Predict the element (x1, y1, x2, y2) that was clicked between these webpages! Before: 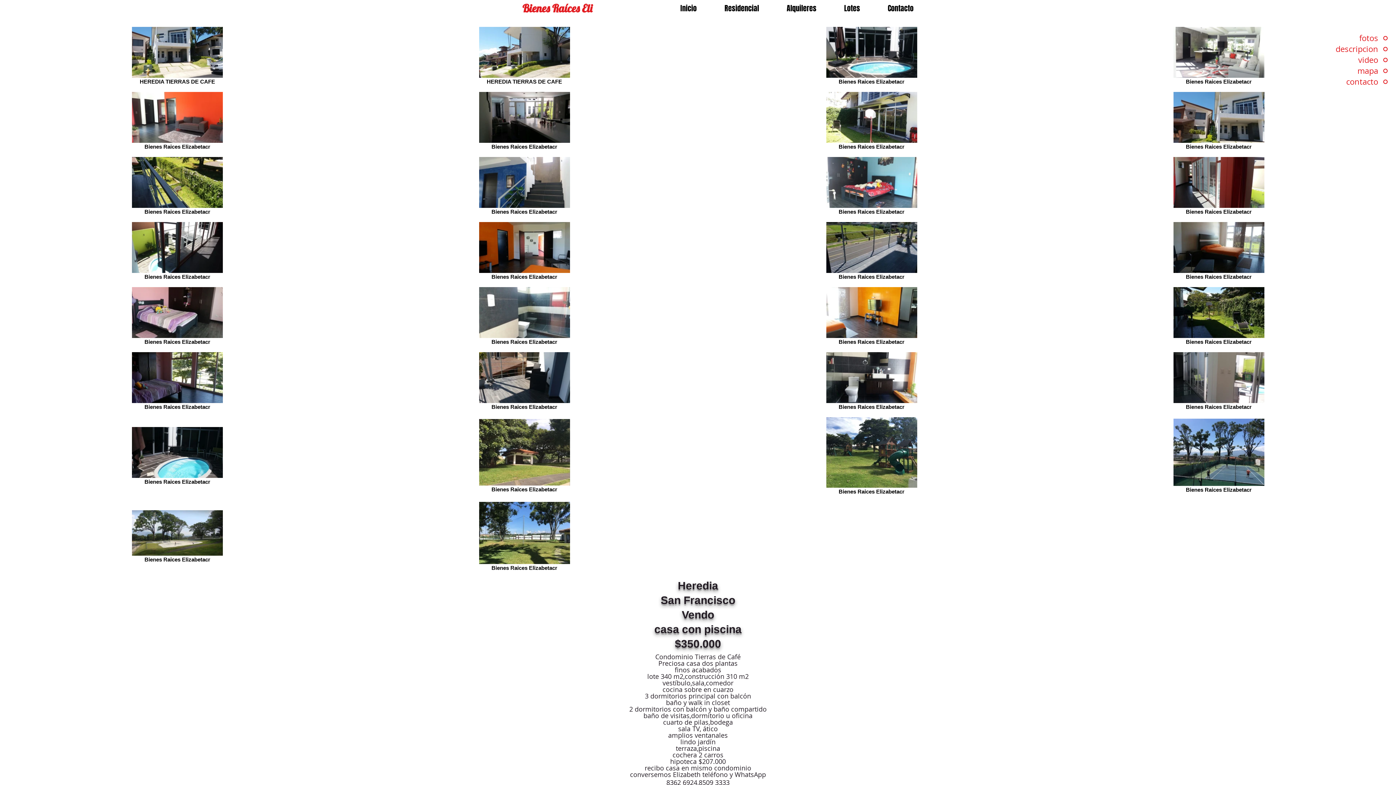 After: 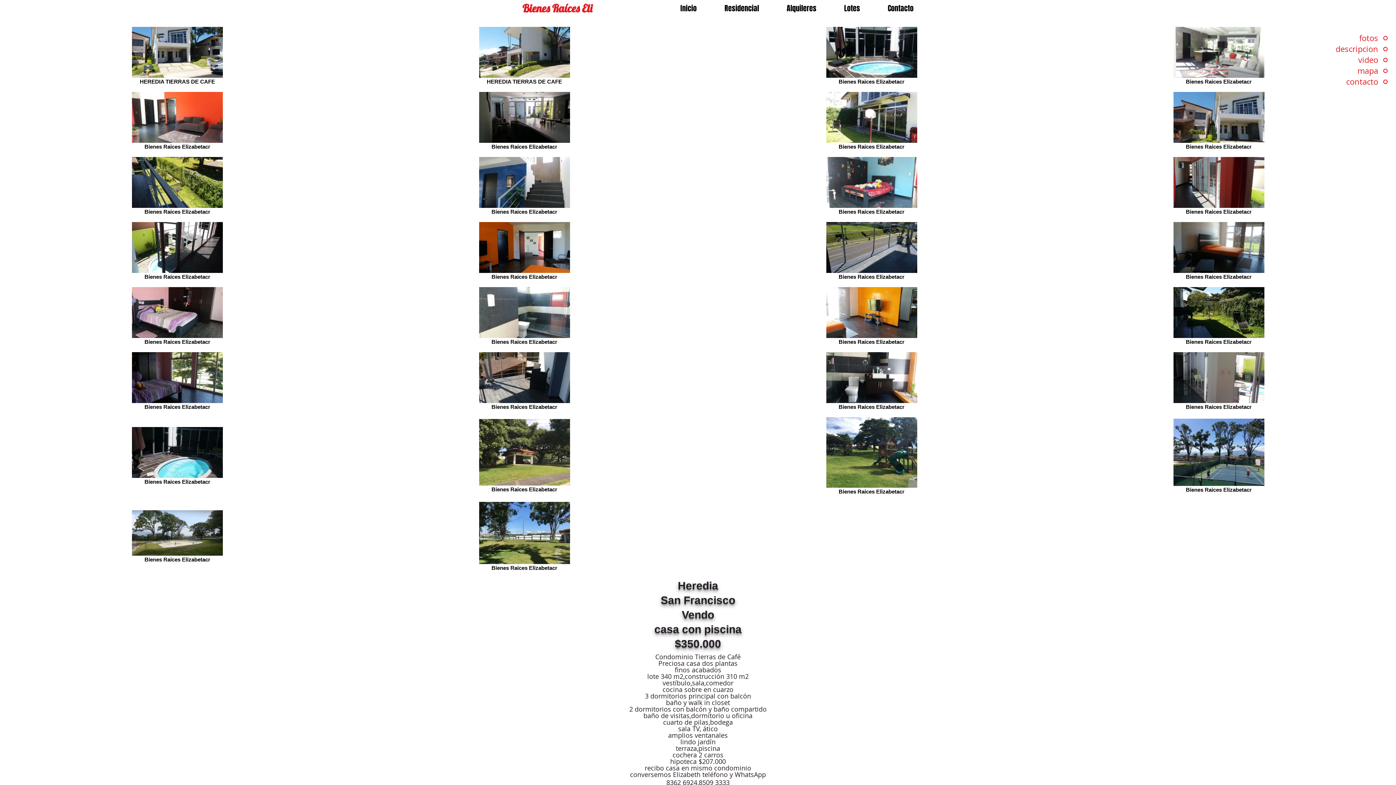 Action: bbox: (1329, 43, 1388, 54) label: descripcion